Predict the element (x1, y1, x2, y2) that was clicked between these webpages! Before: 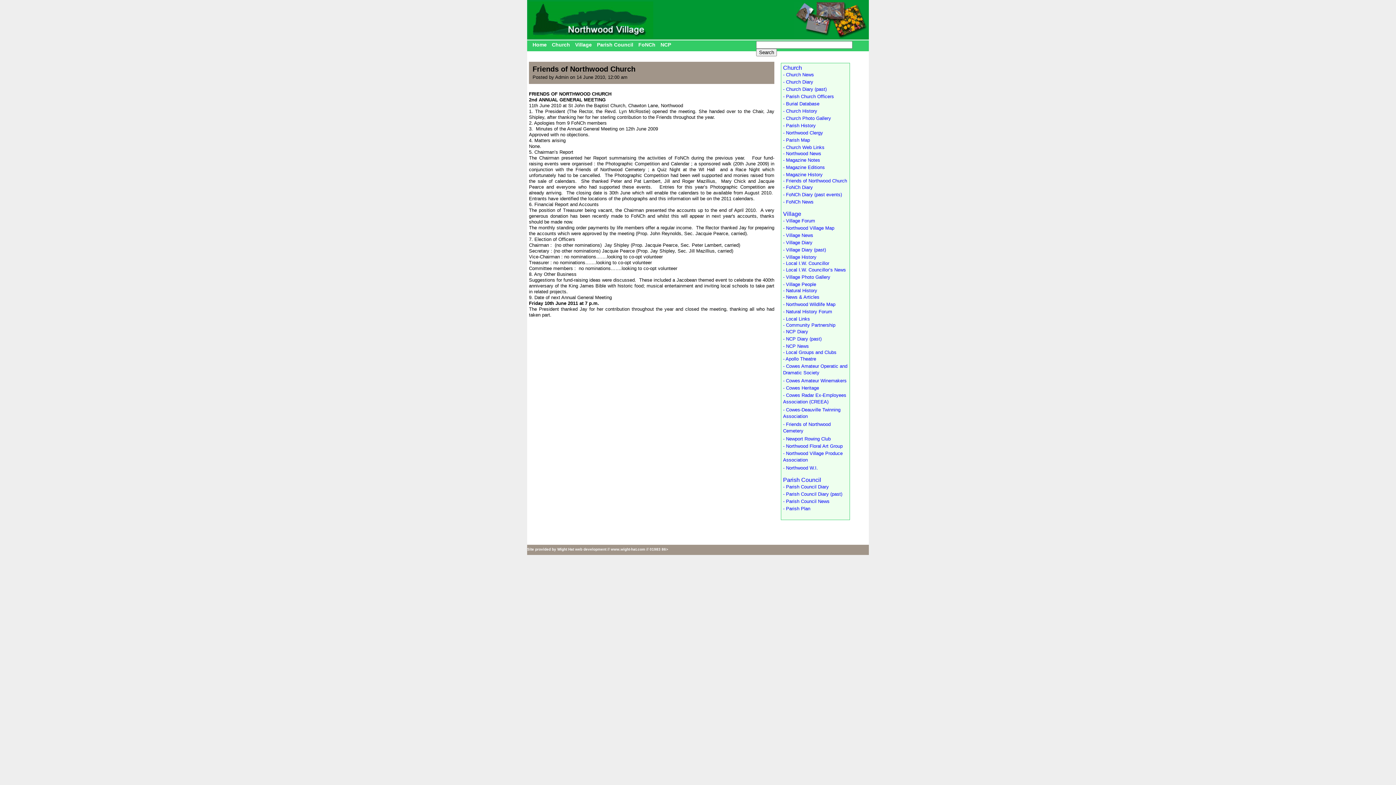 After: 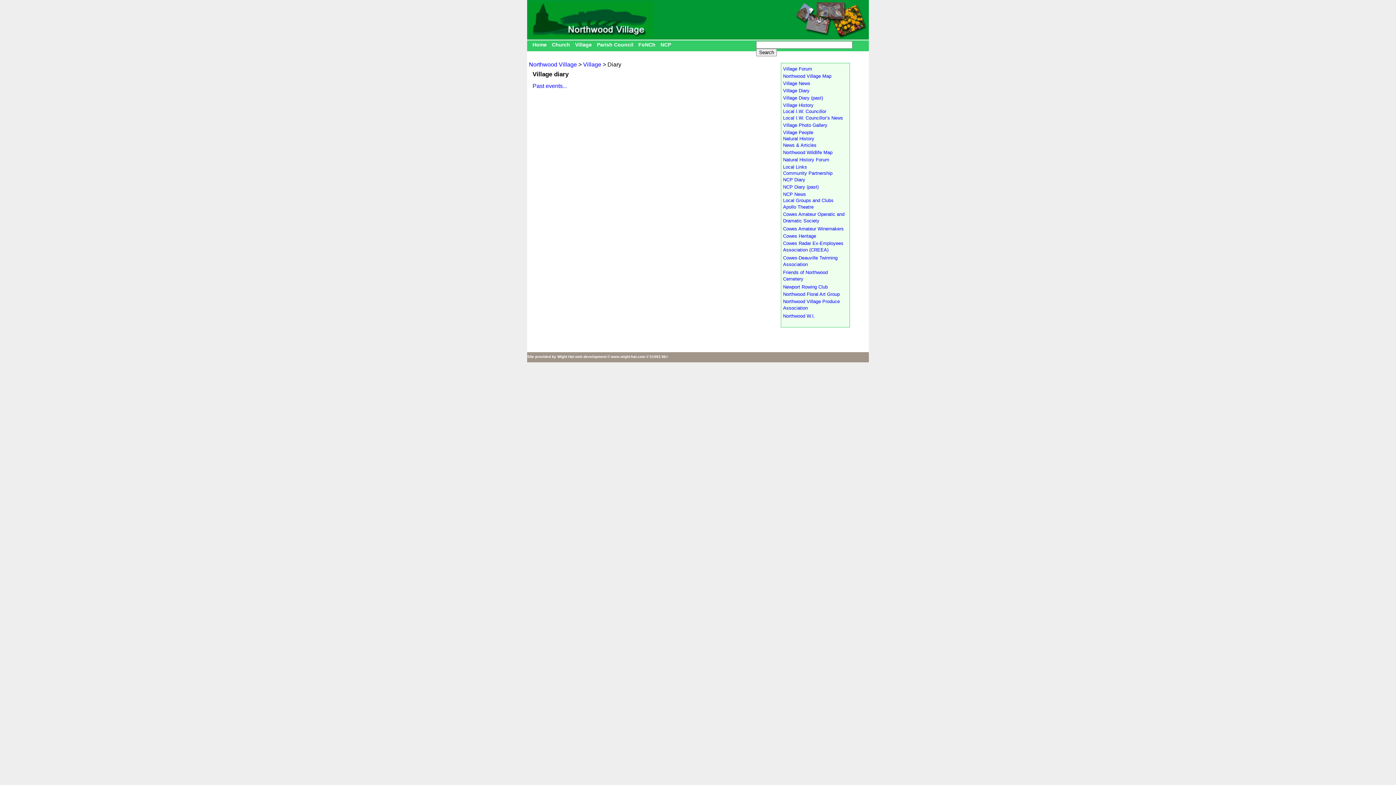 Action: label: - Village Diary bbox: (783, 240, 812, 245)